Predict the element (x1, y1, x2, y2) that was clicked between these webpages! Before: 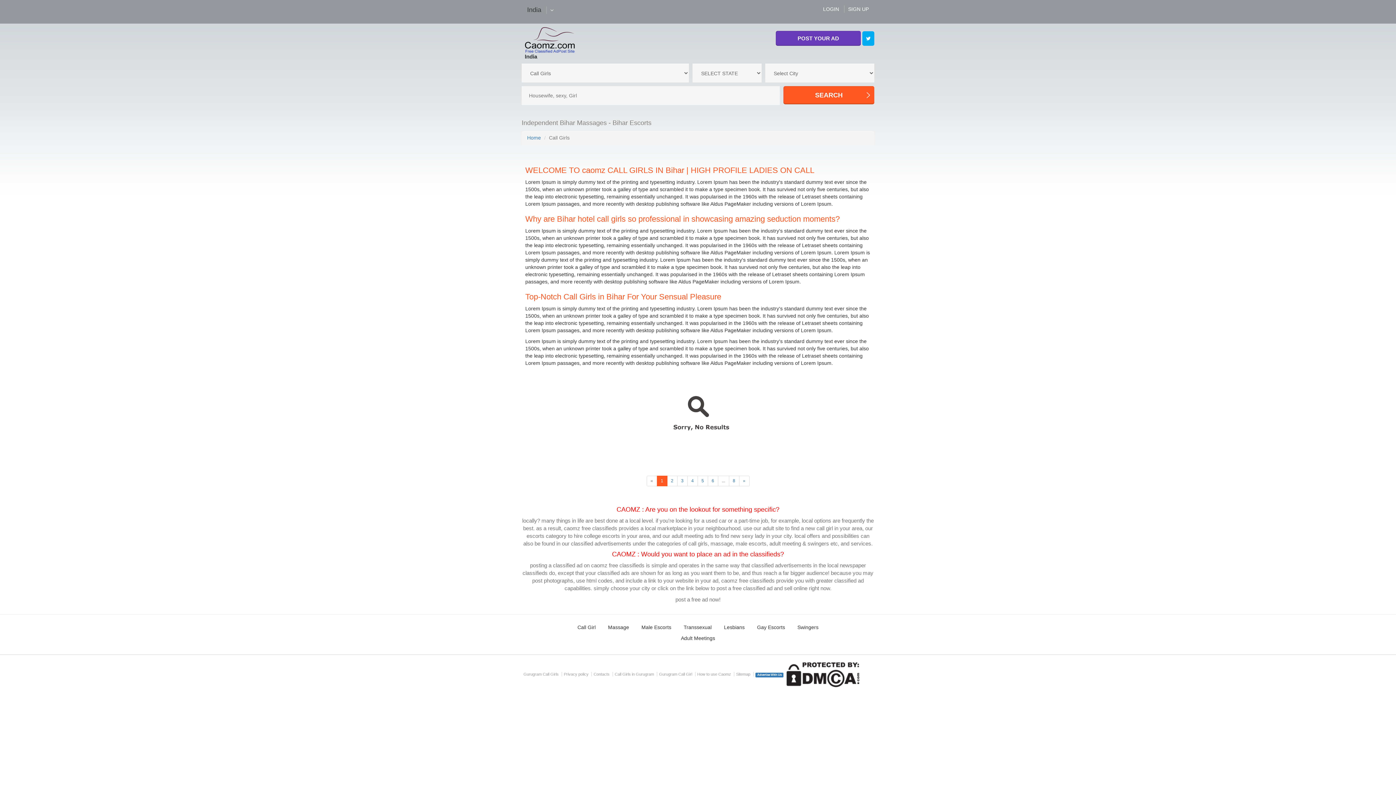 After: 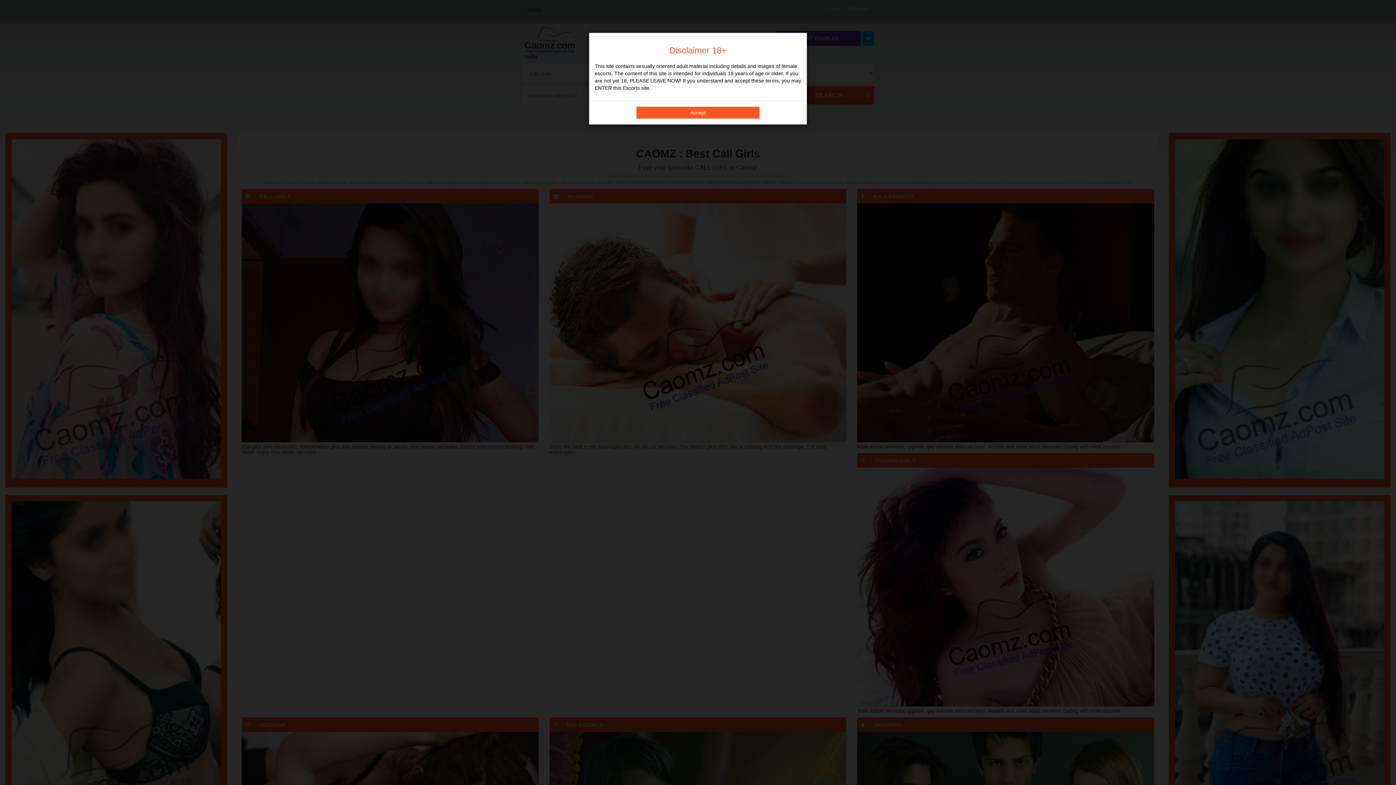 Action: bbox: (524, 27, 586, 60) label: India